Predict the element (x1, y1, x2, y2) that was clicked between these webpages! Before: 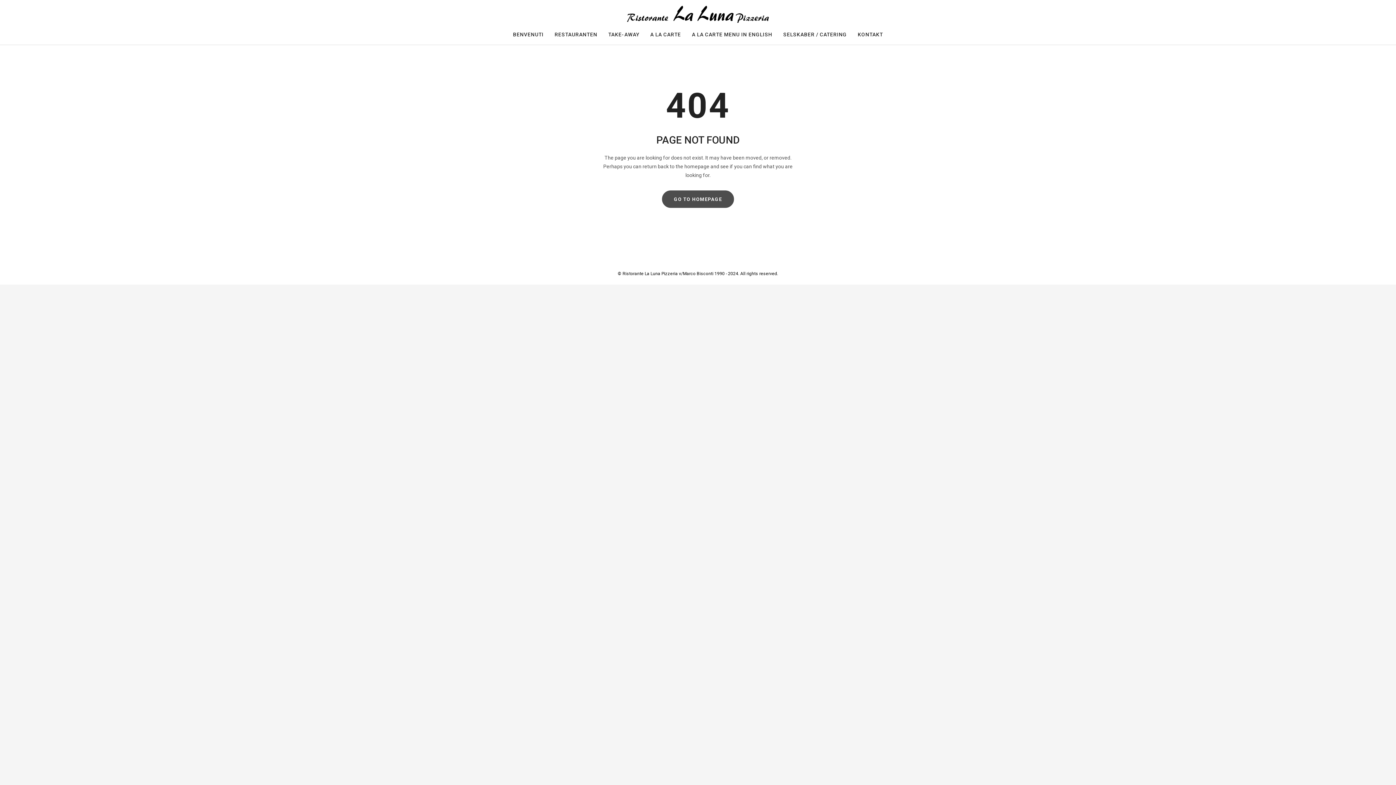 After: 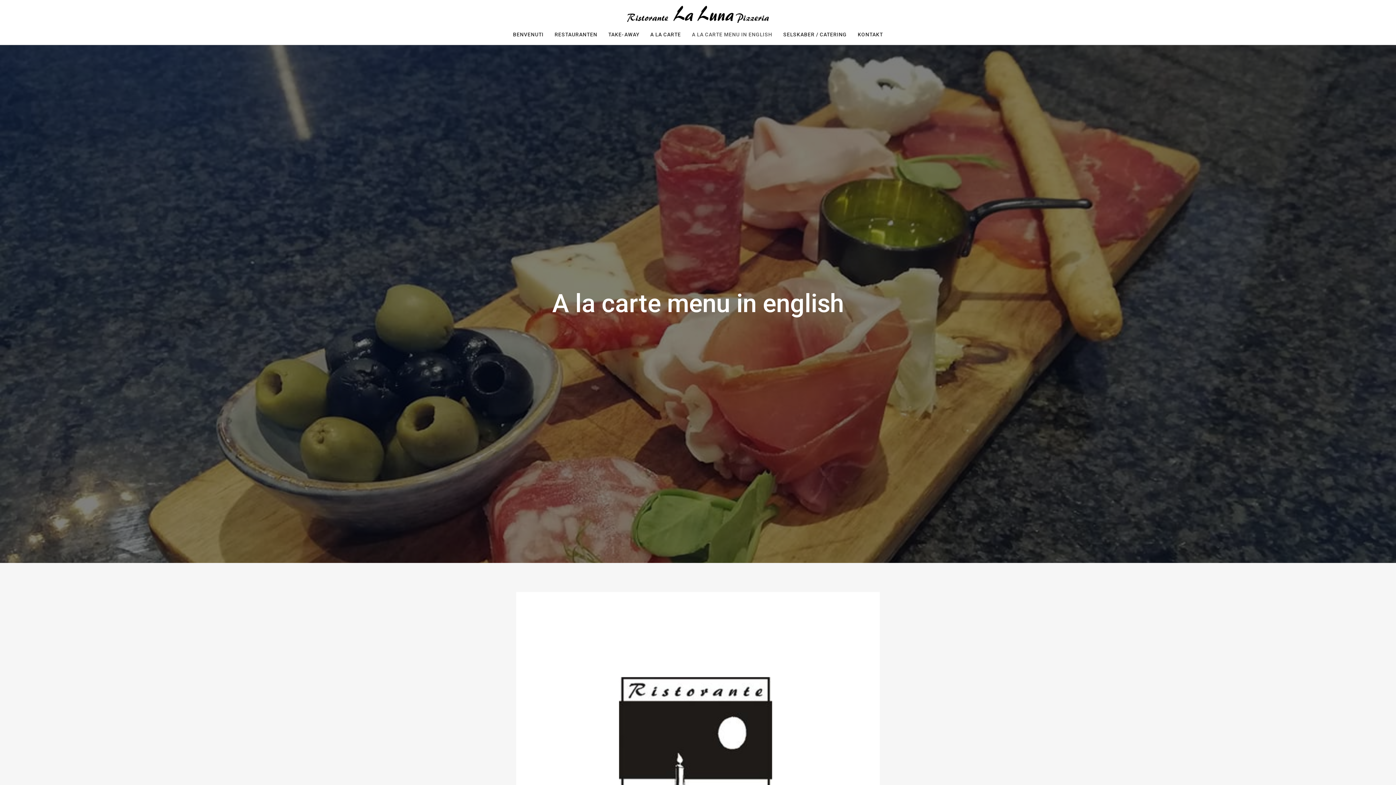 Action: label: A LA CARTE MENU IN ENGLISH bbox: (686, 24, 777, 44)